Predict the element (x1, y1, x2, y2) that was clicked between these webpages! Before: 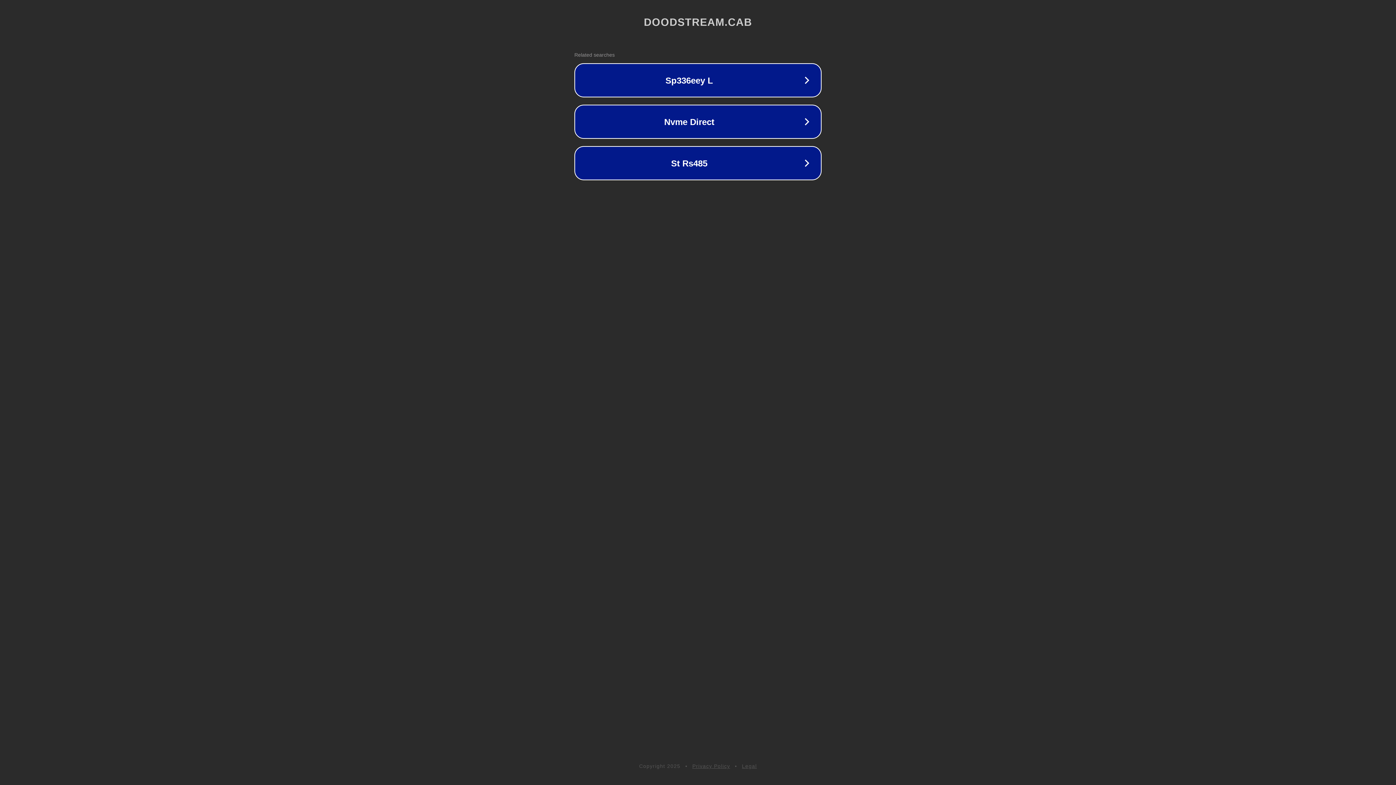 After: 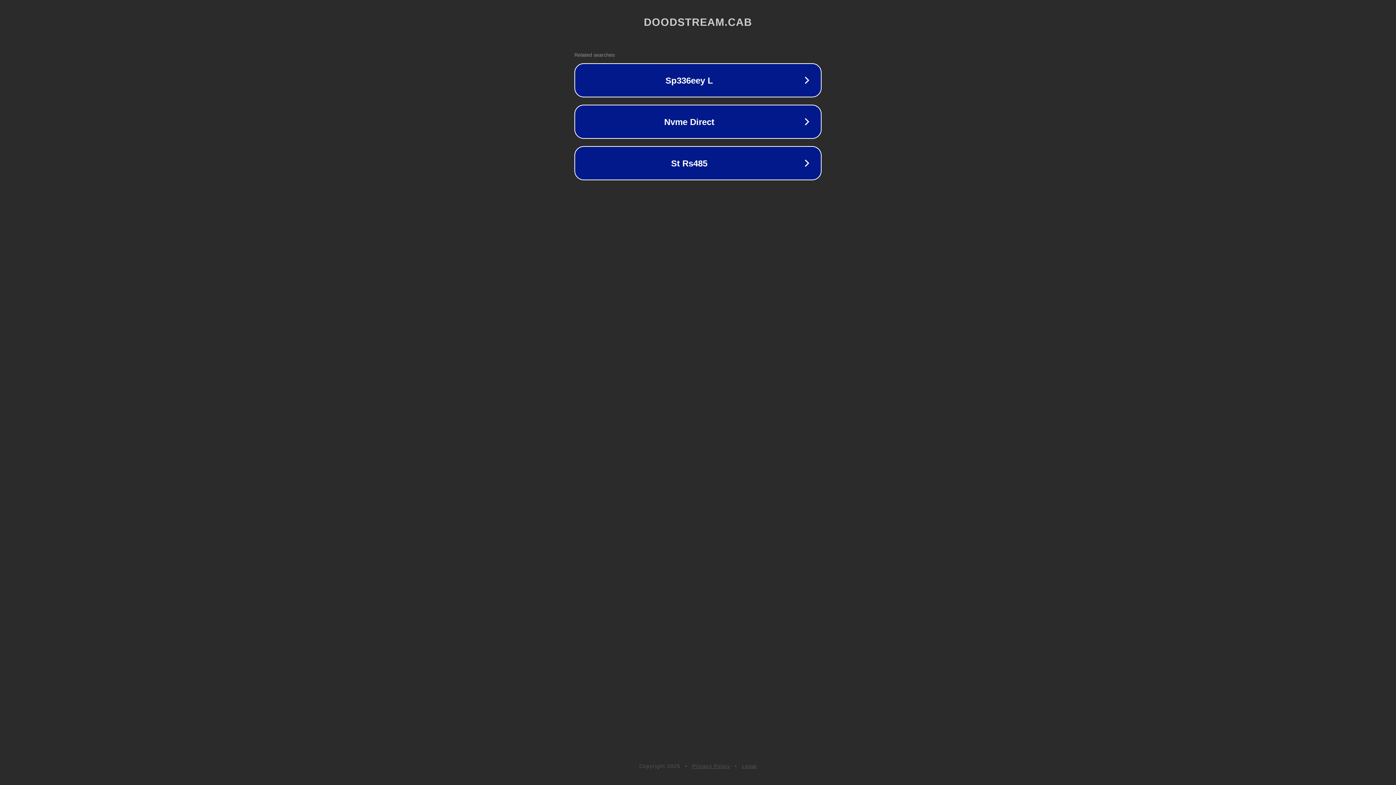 Action: bbox: (742, 763, 757, 769) label: Legal